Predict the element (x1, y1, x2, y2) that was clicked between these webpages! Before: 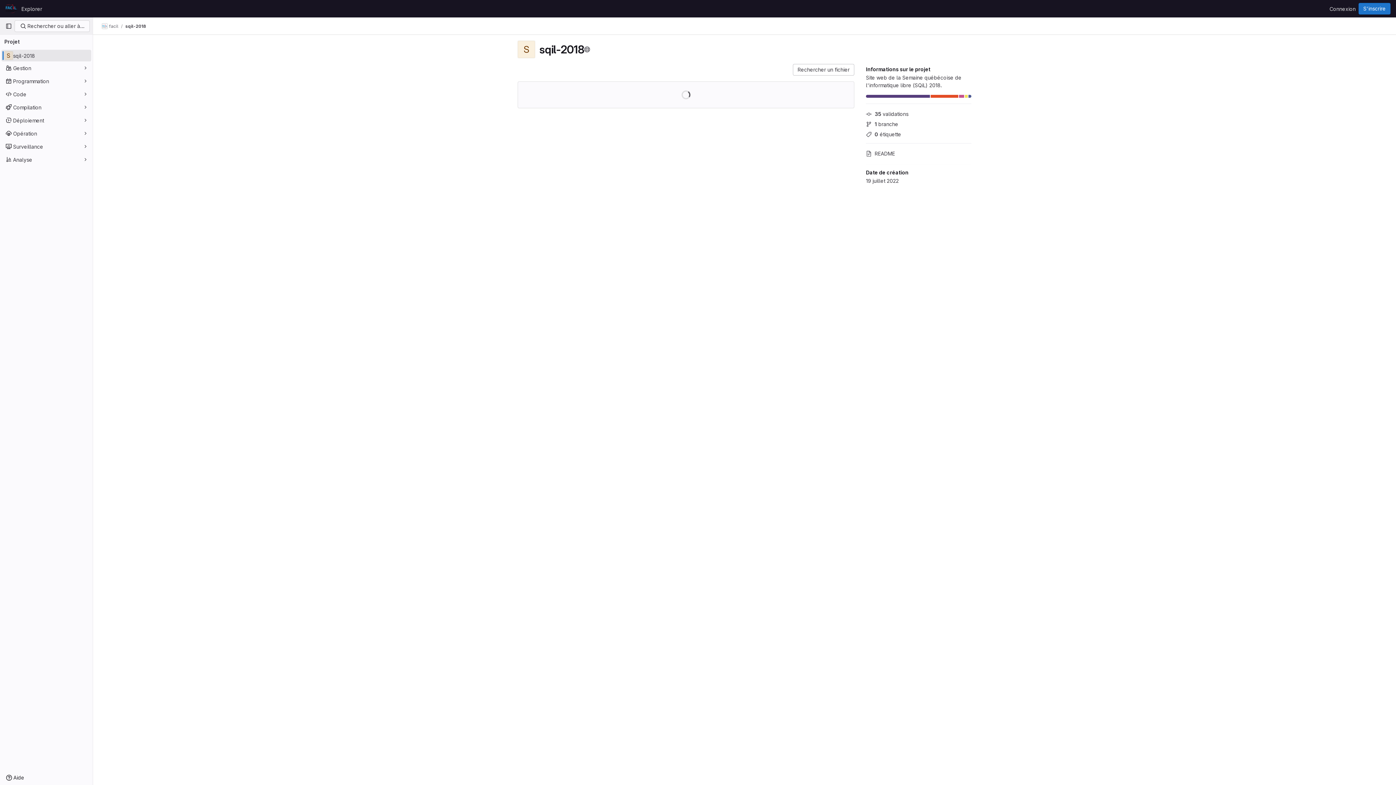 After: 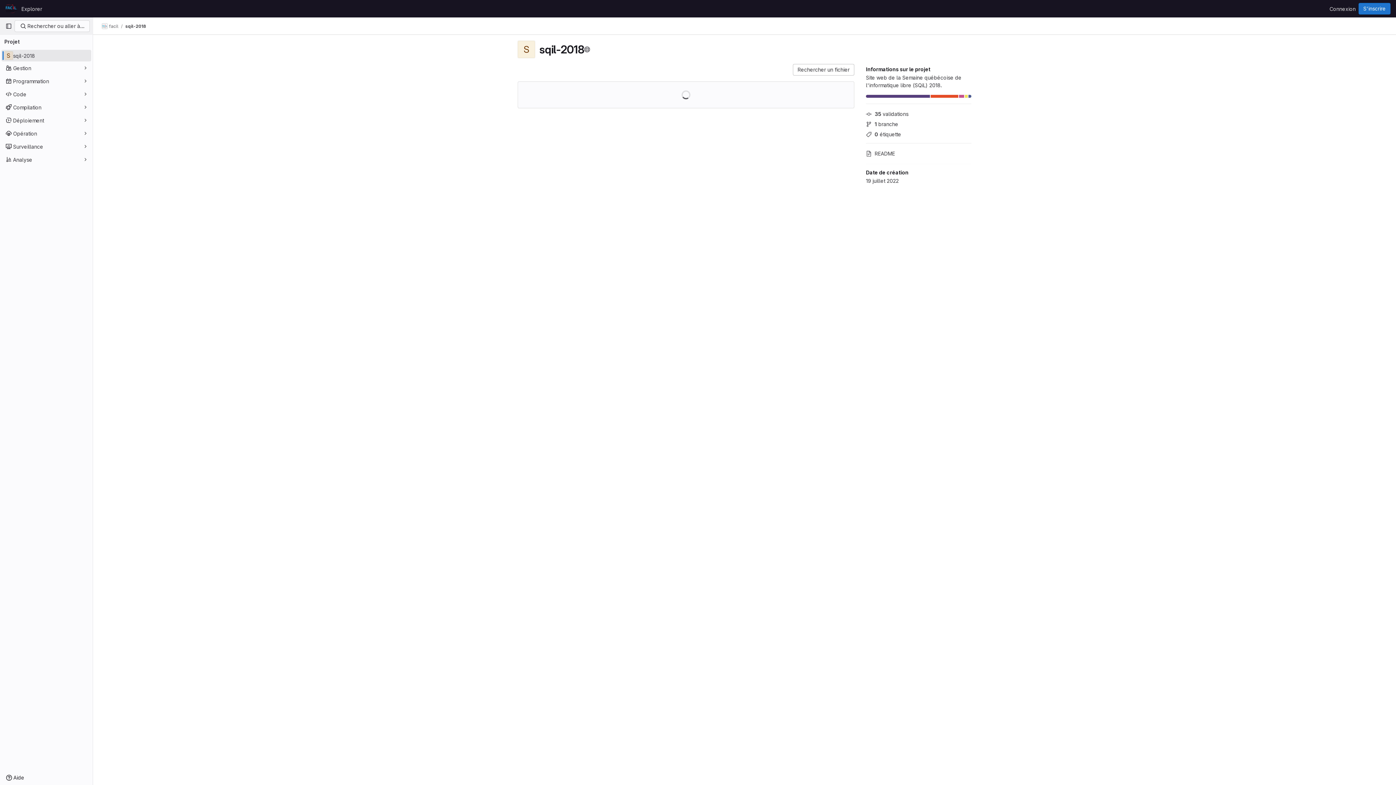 Action: label: sqil-2018 bbox: (1, 49, 91, 61)